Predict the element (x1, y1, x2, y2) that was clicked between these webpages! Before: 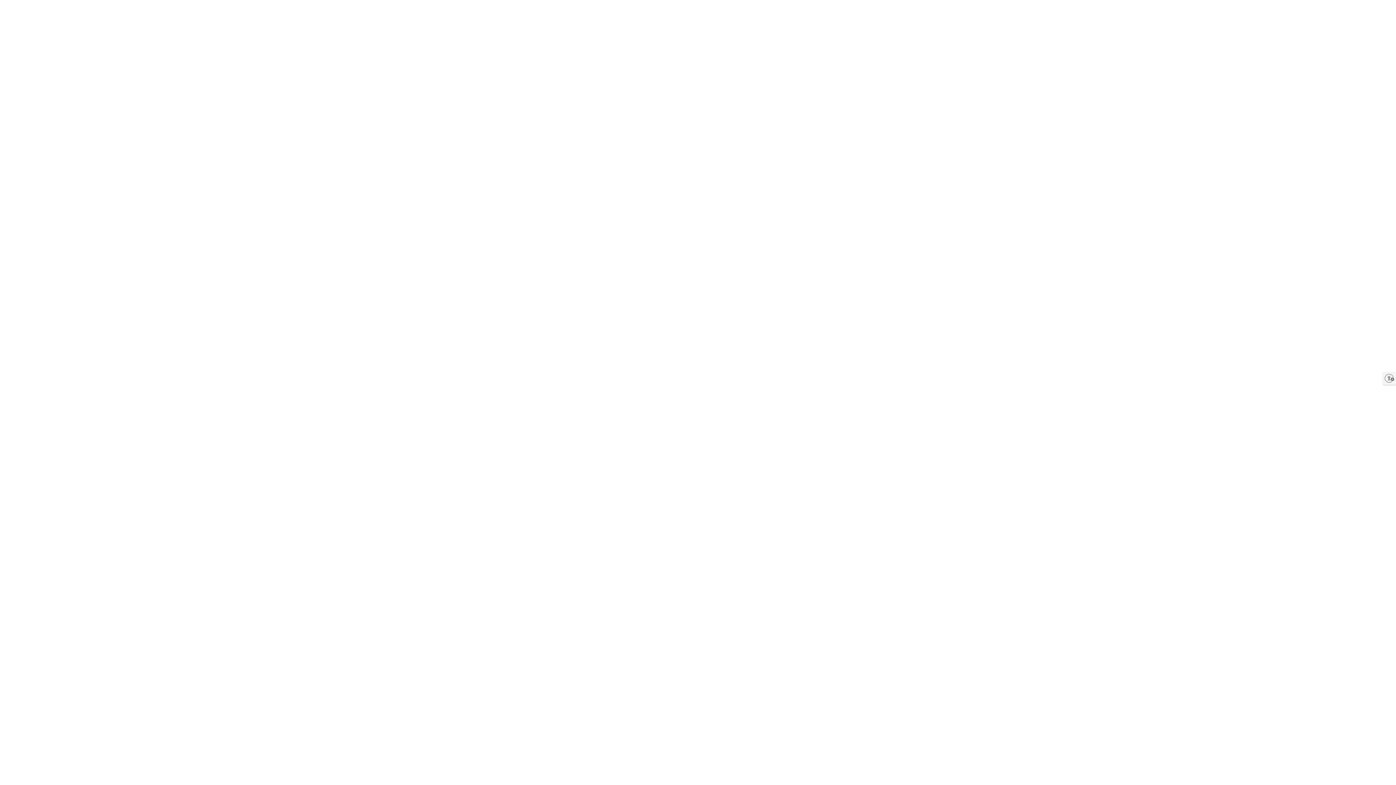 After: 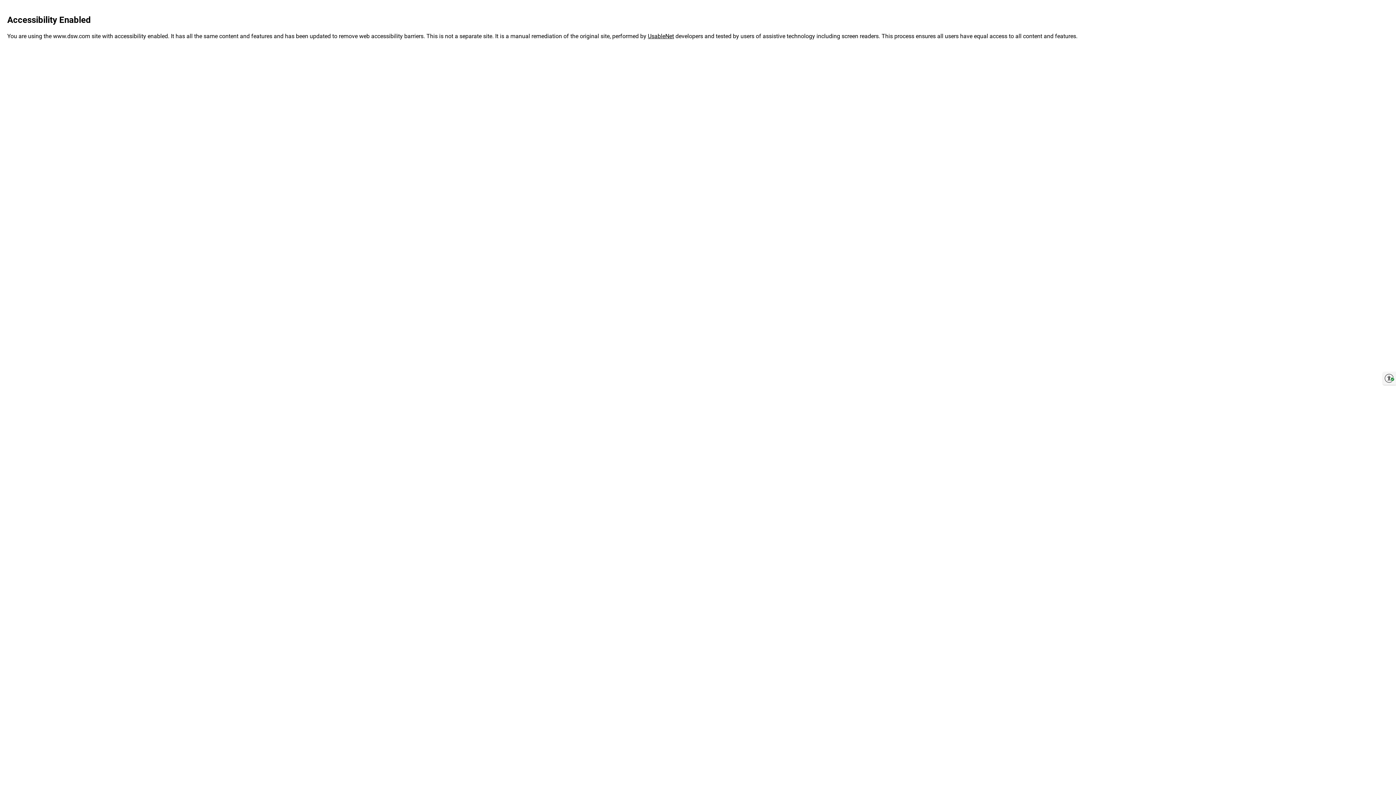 Action: bbox: (1383, 372, 1396, 385) label: Enable accessibility